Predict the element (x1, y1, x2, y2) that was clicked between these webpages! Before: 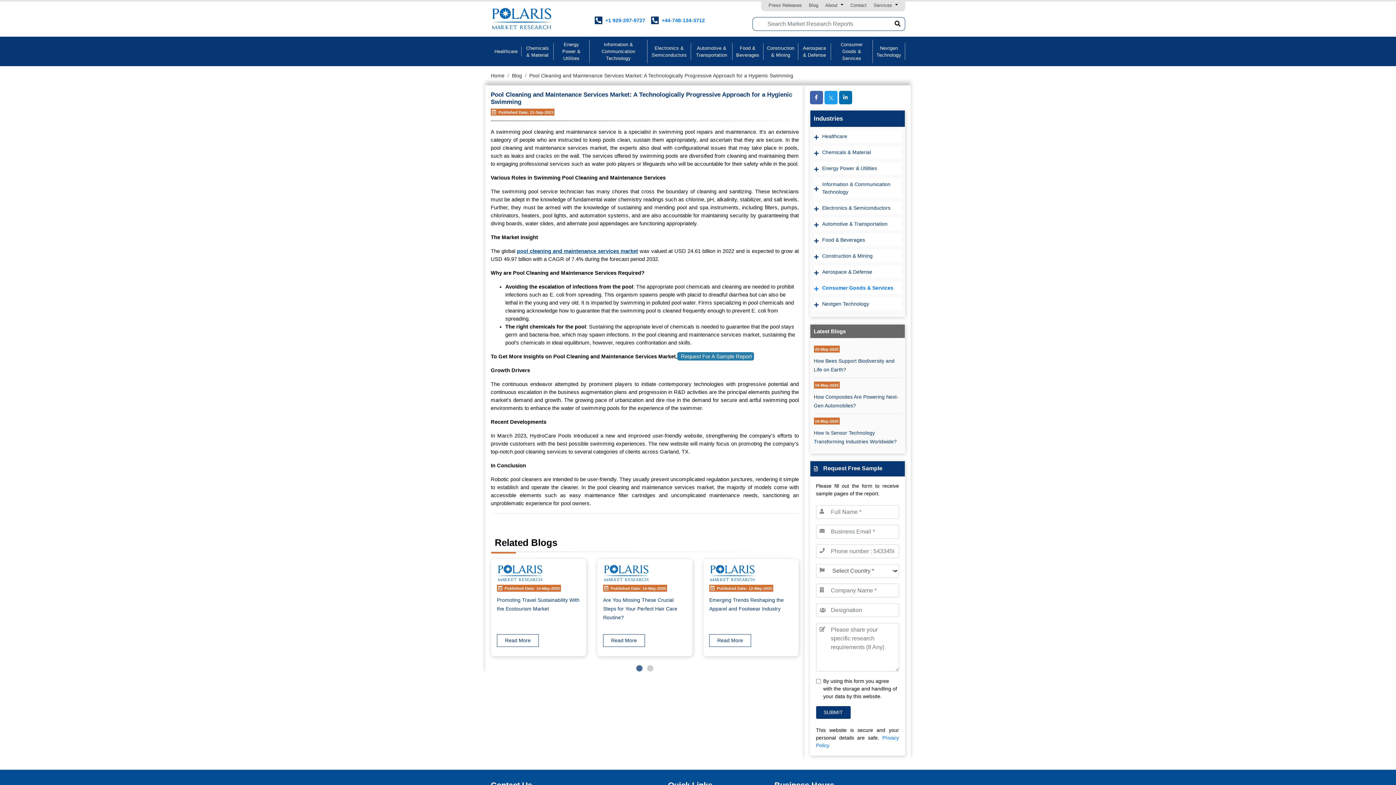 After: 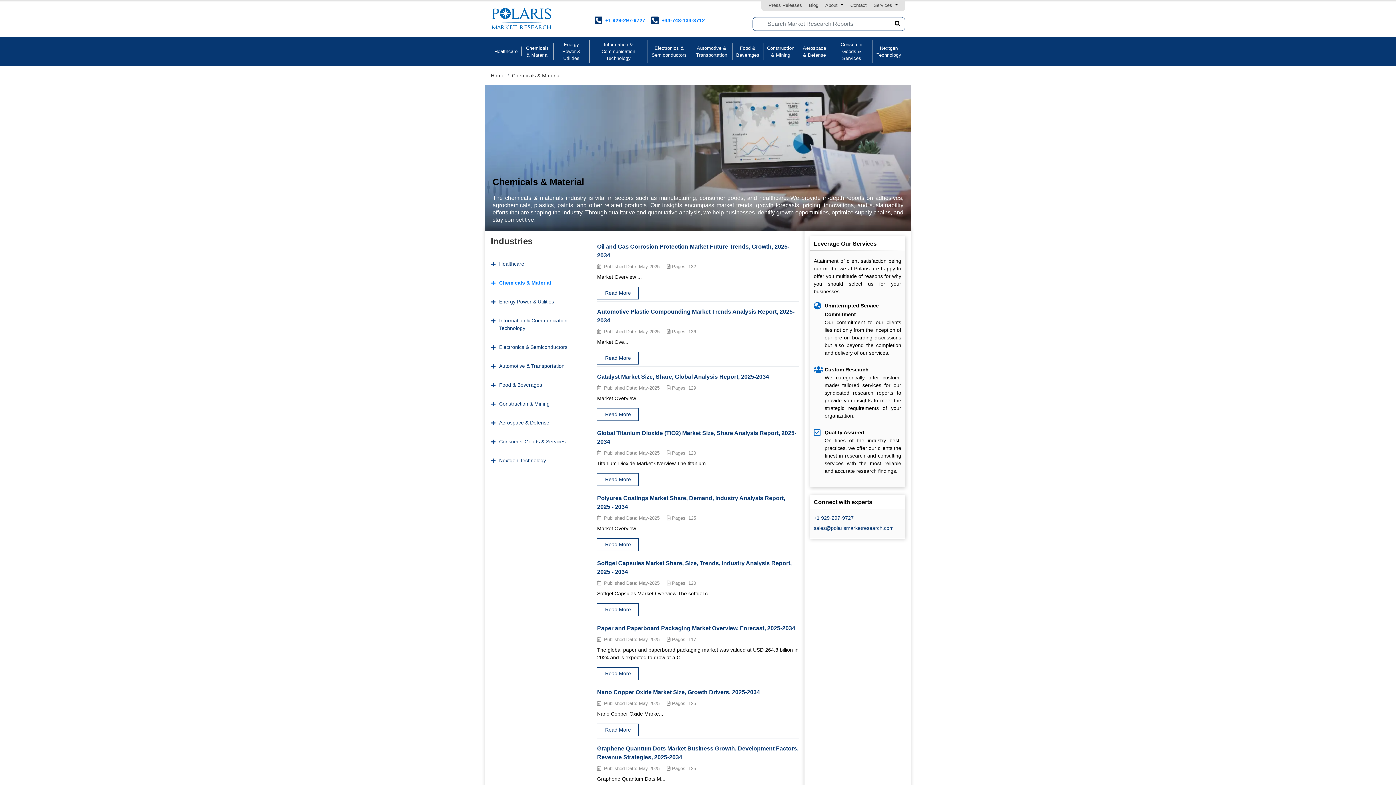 Action: bbox: (521, 43, 553, 59) label: Chemicals & Material